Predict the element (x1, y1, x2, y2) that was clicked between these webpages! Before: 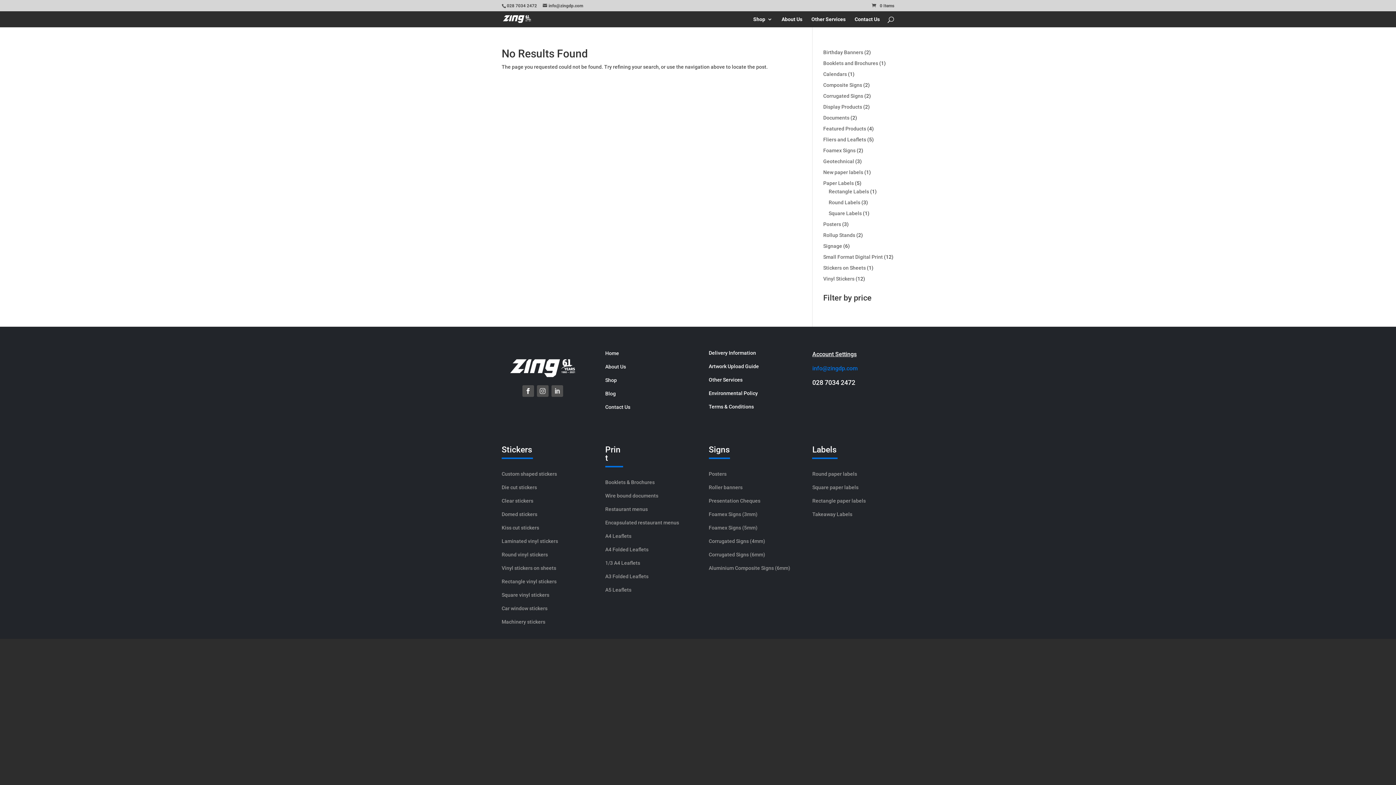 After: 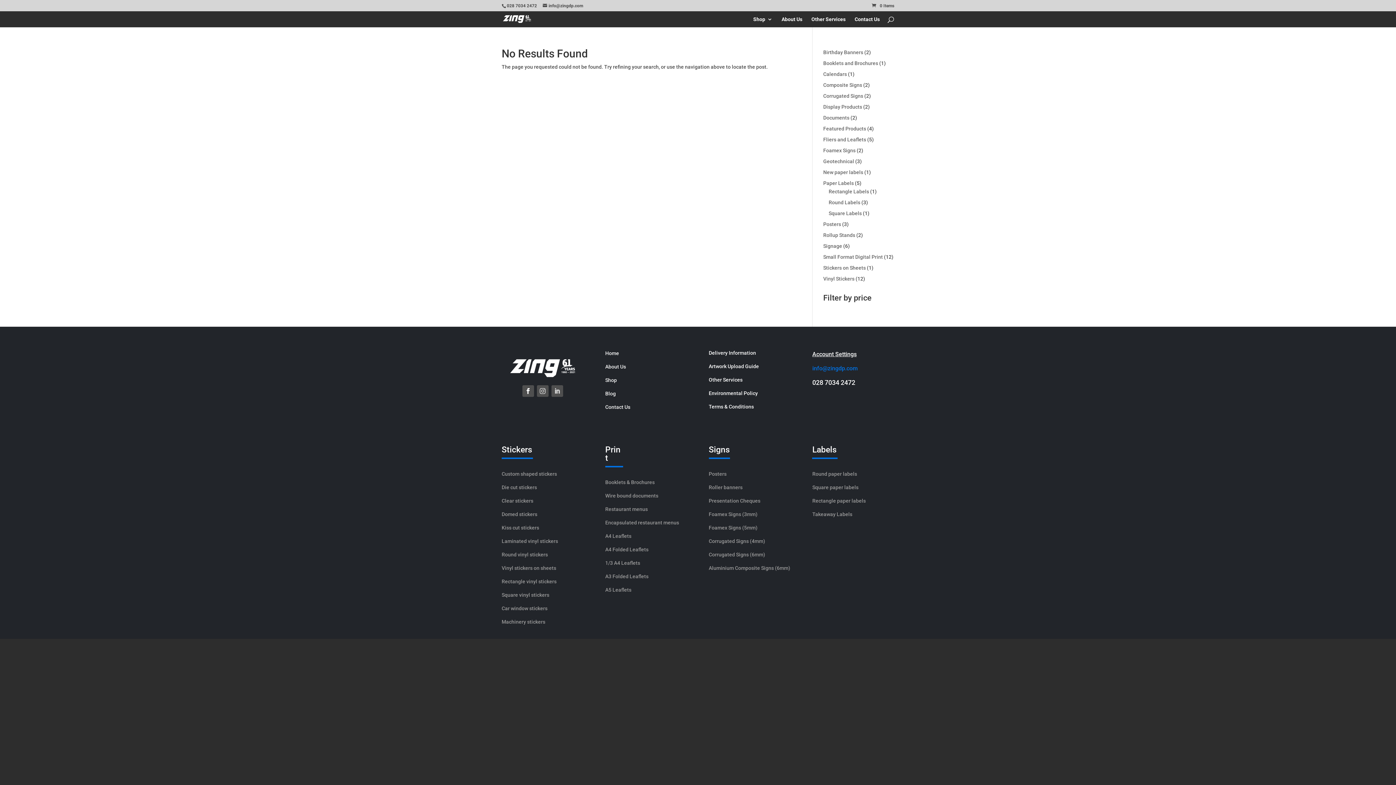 Action: bbox: (522, 385, 534, 396)